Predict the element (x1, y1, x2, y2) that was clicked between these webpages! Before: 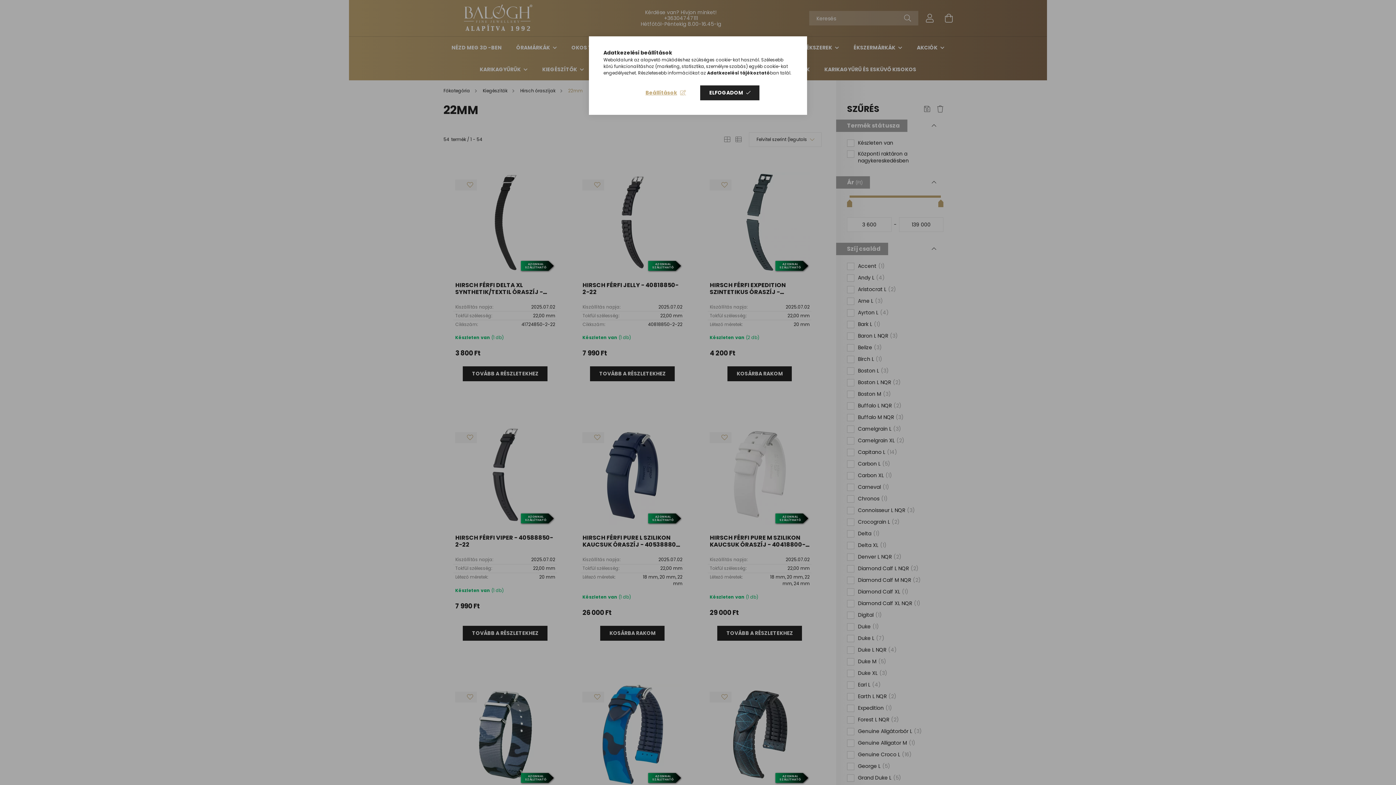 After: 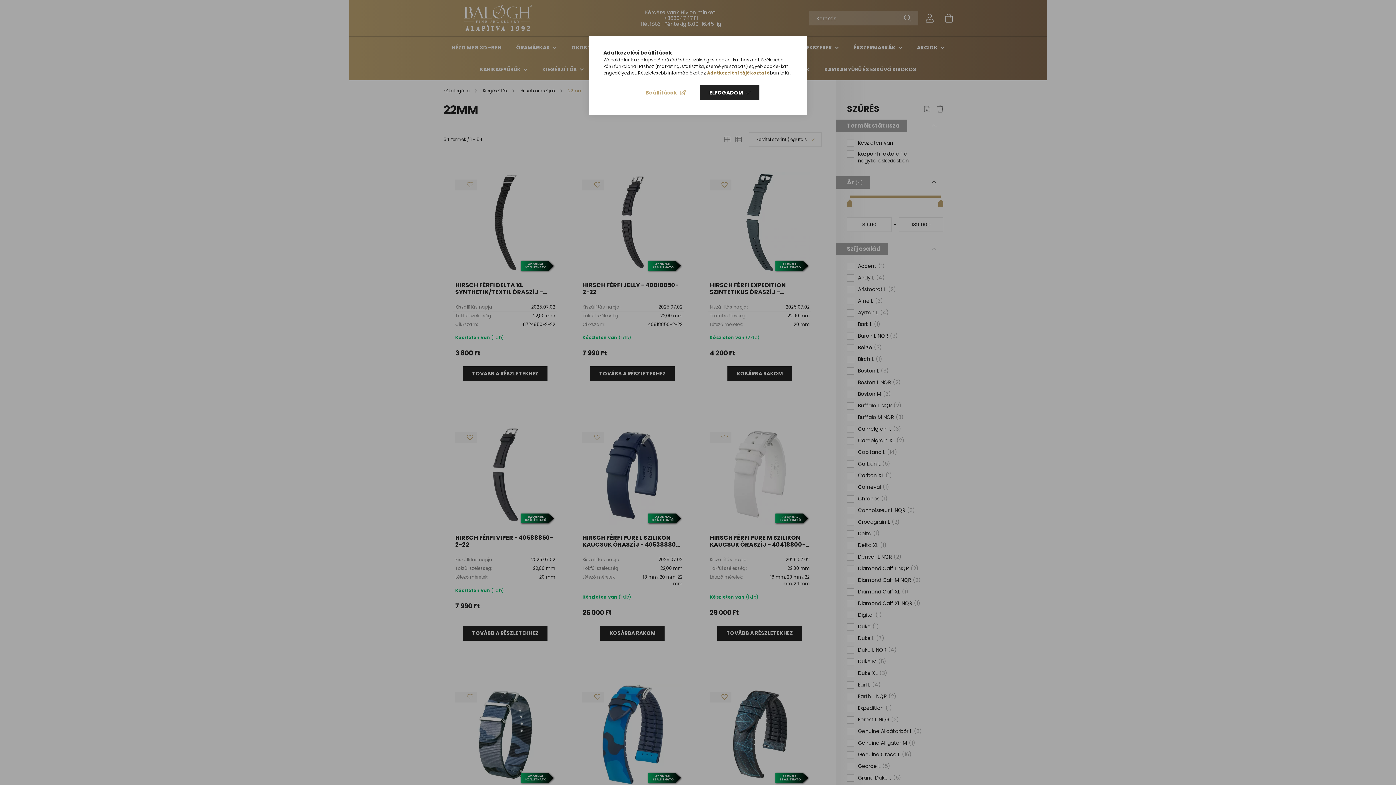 Action: label: Adatkezelési tájékoztató bbox: (707, 69, 770, 76)